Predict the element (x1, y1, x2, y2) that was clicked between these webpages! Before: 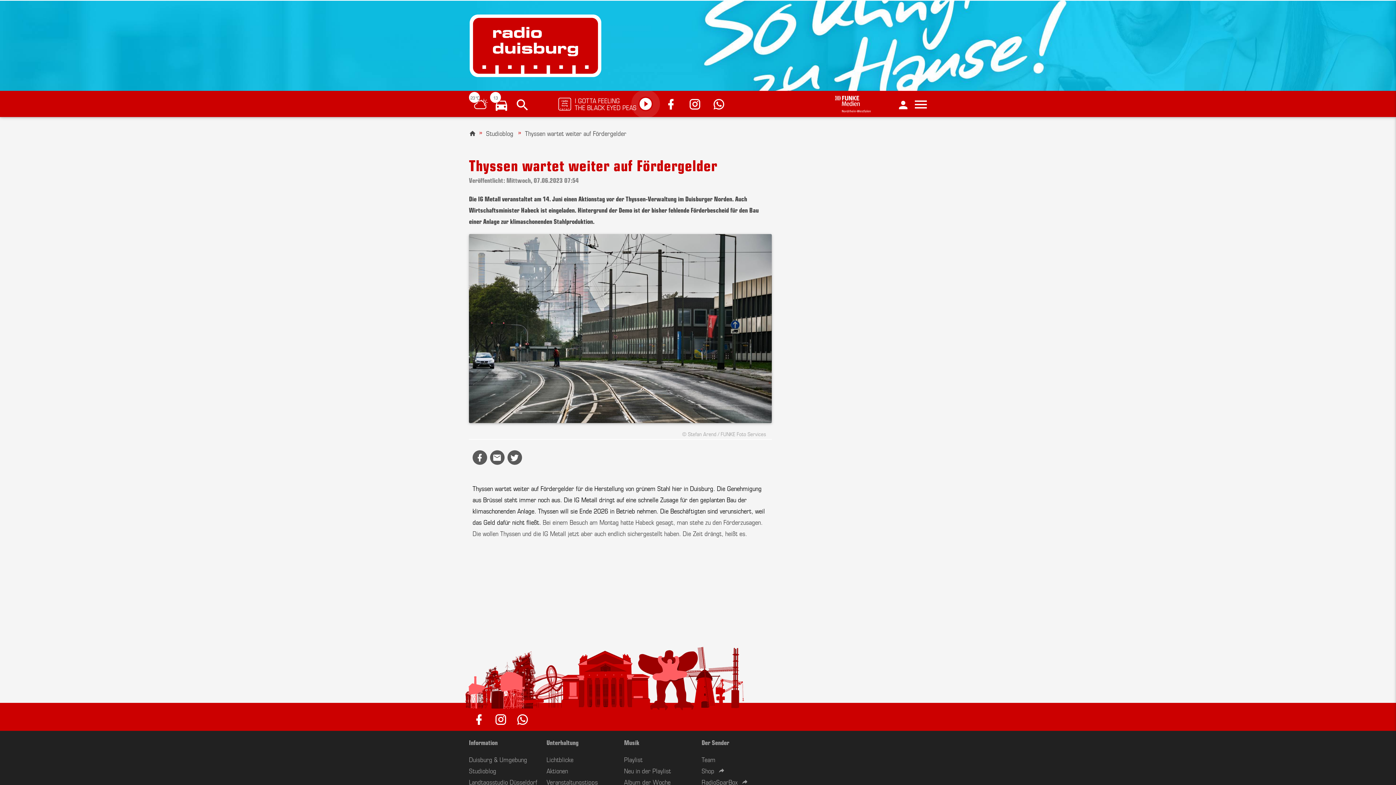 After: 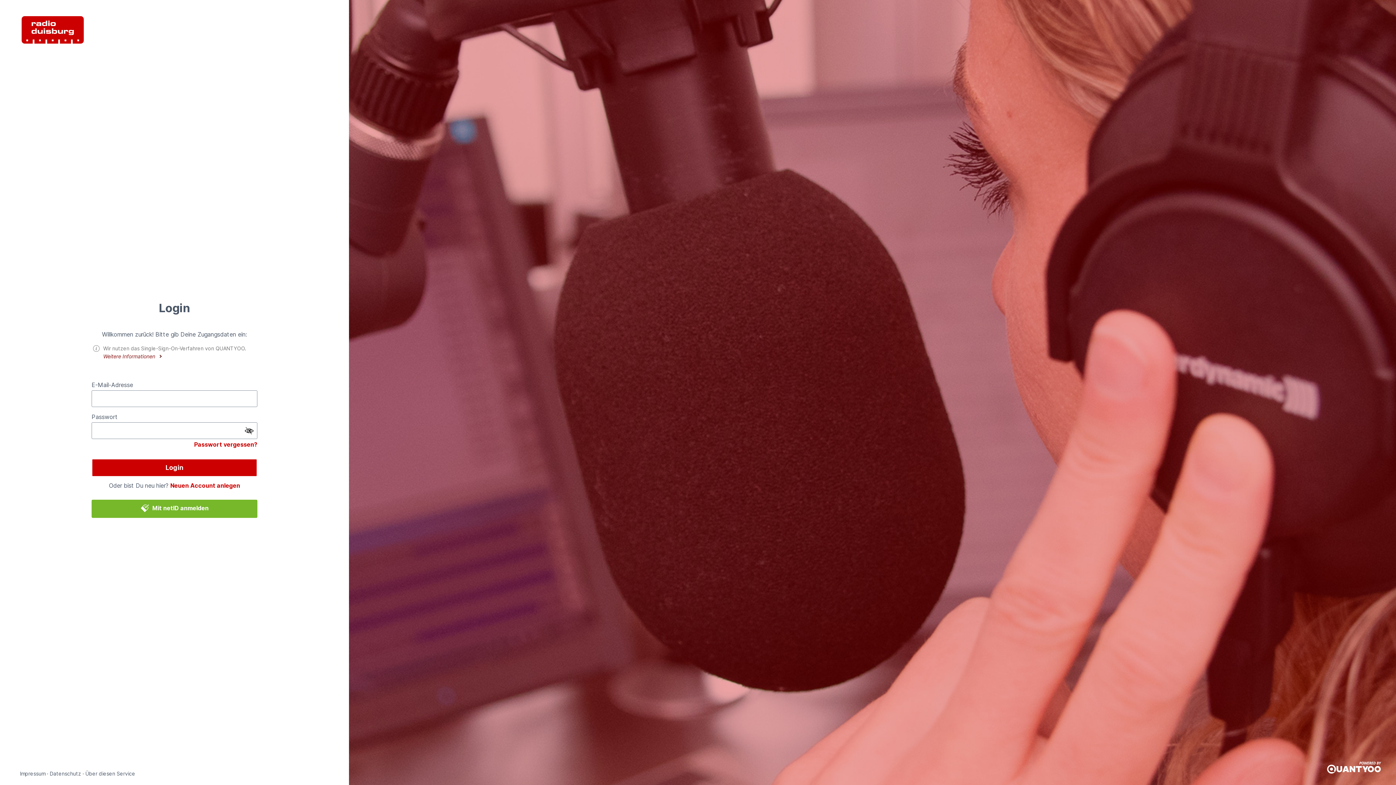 Action: bbox: (897, 96, 908, 113)